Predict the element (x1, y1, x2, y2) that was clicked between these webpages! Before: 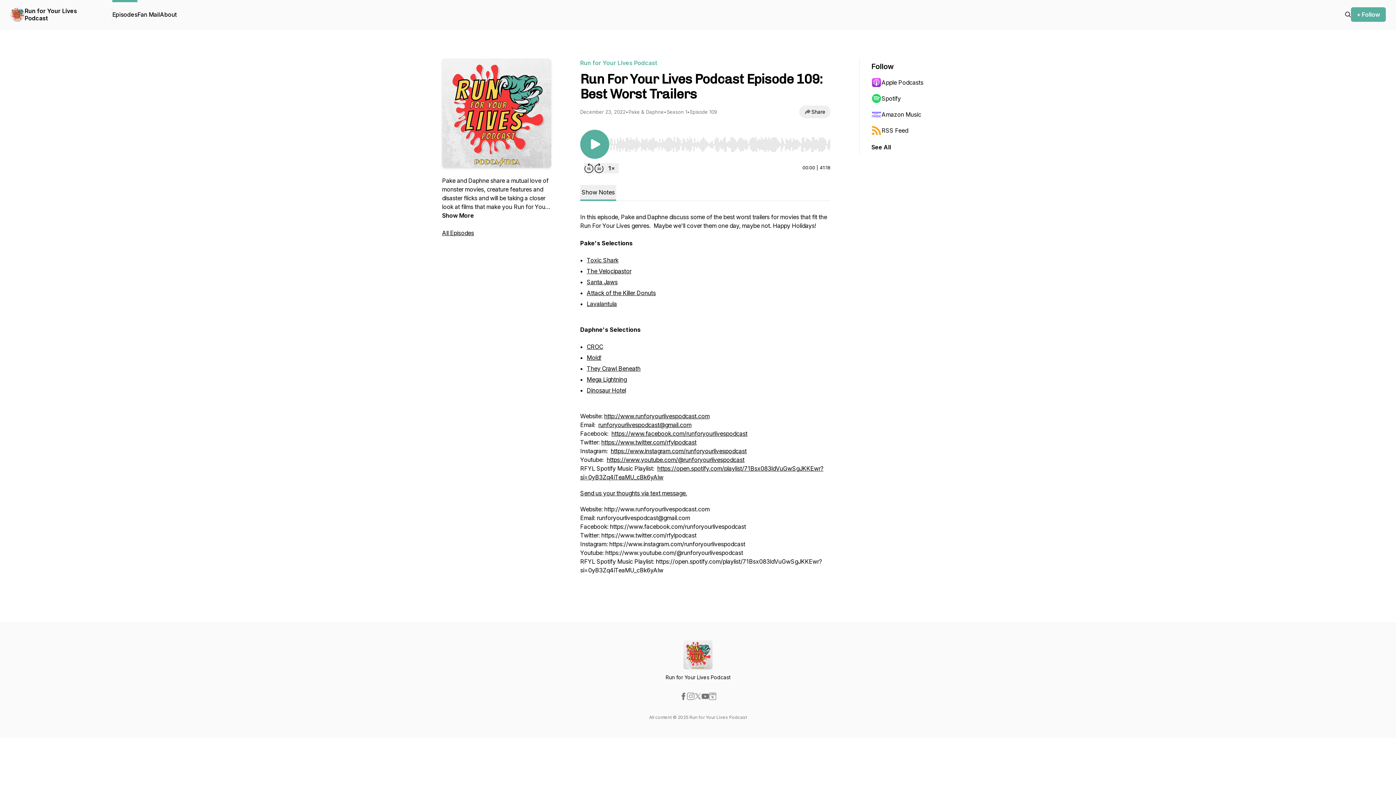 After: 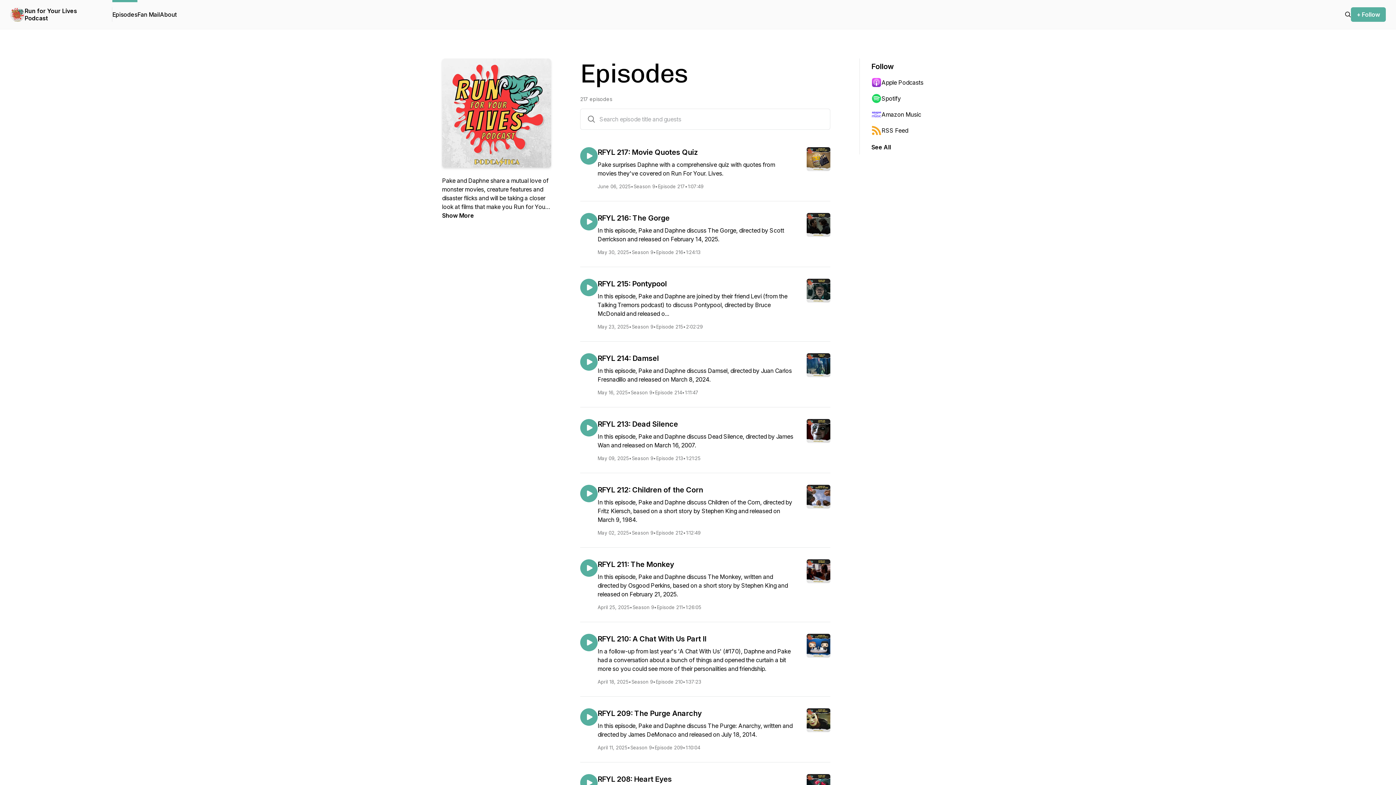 Action: label: Episodes bbox: (112, 0, 137, 29)